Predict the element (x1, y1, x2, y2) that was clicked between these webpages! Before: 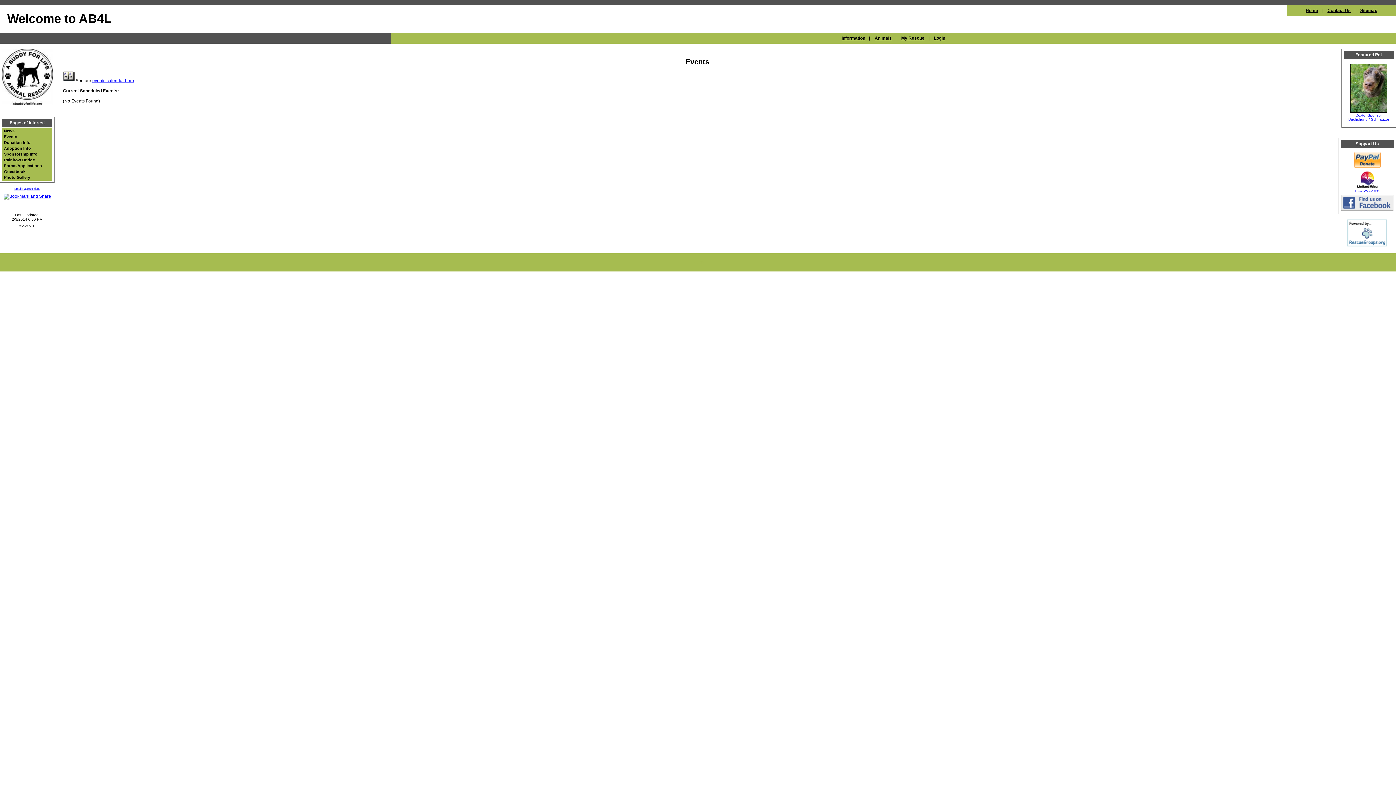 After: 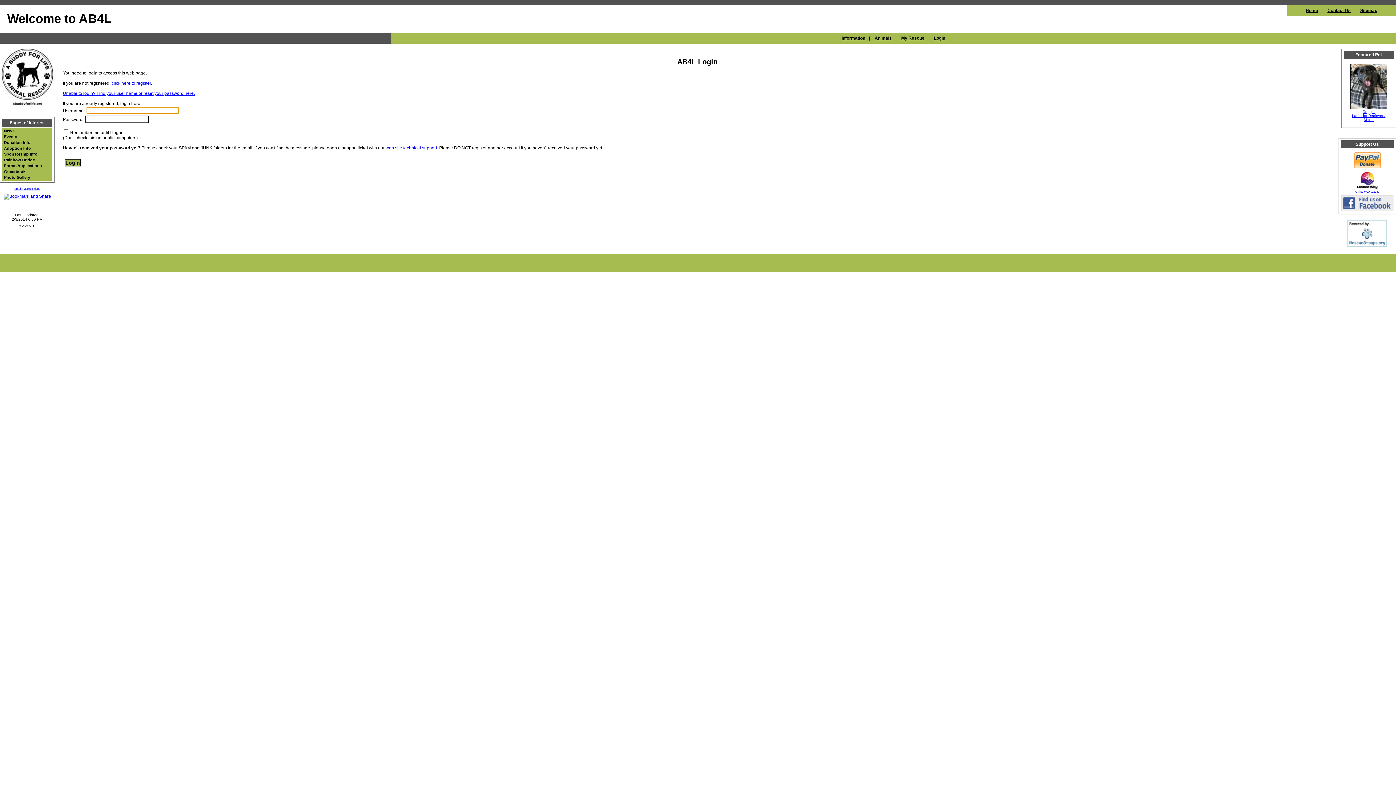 Action: label: My Rescue bbox: (897, 32, 928, 43)